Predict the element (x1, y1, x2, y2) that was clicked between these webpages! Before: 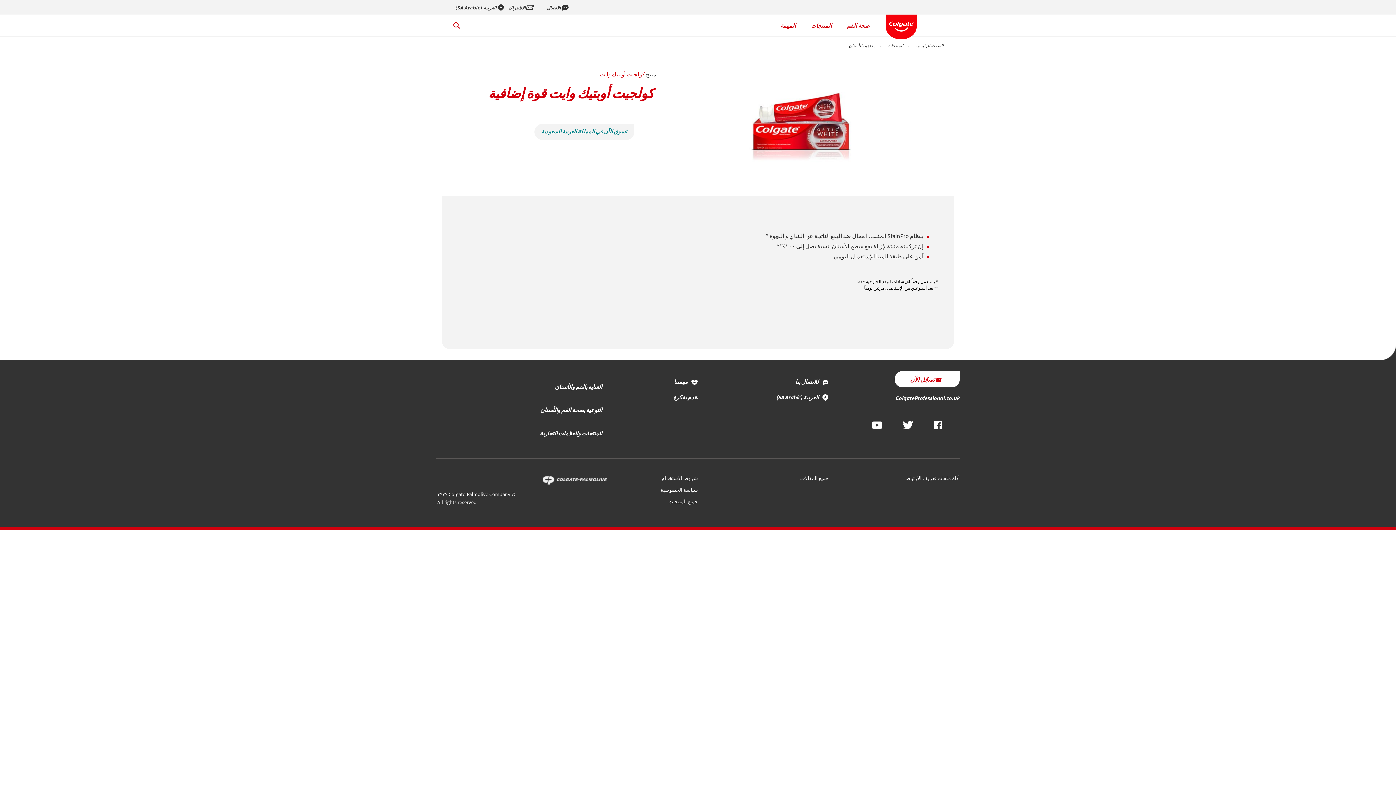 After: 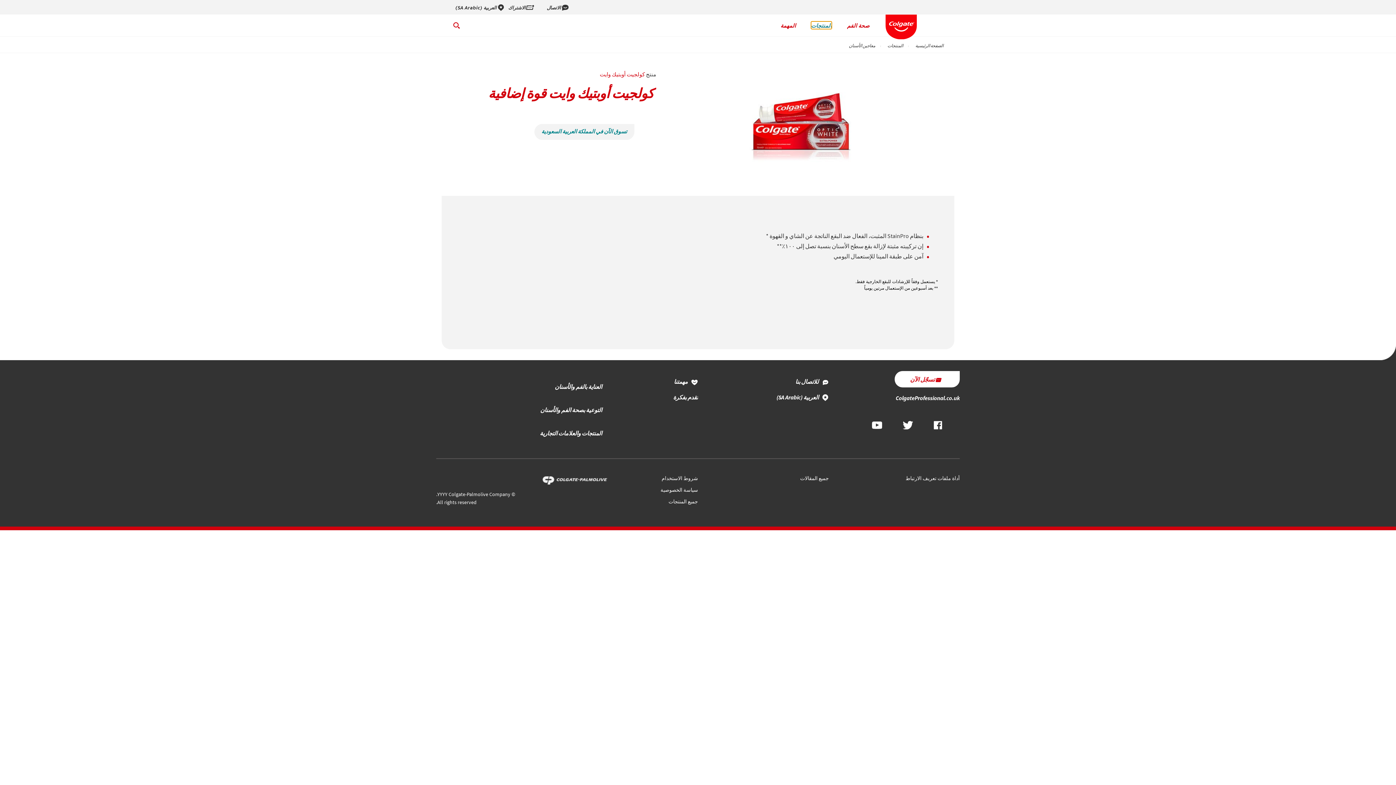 Action: label: المنتجات bbox: (811, 21, 832, 29)